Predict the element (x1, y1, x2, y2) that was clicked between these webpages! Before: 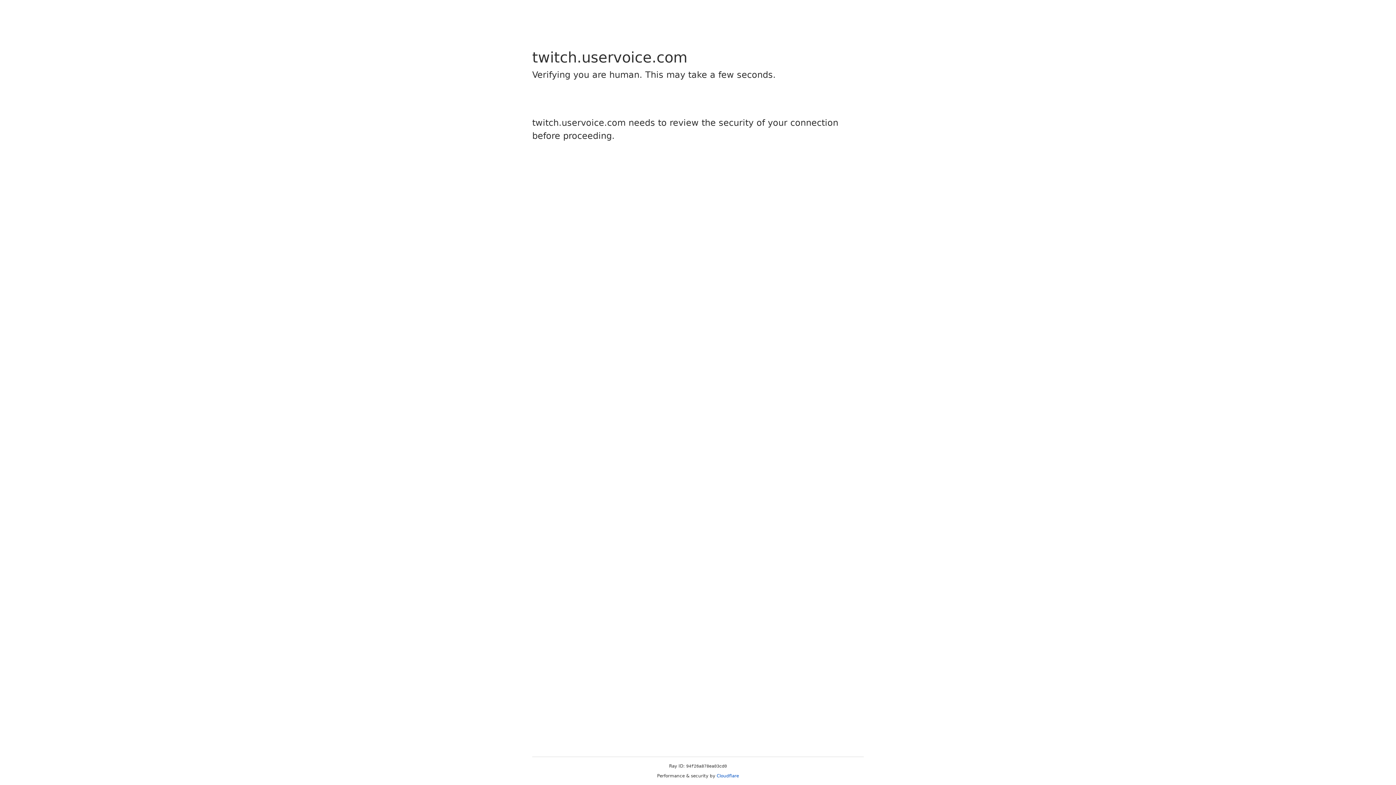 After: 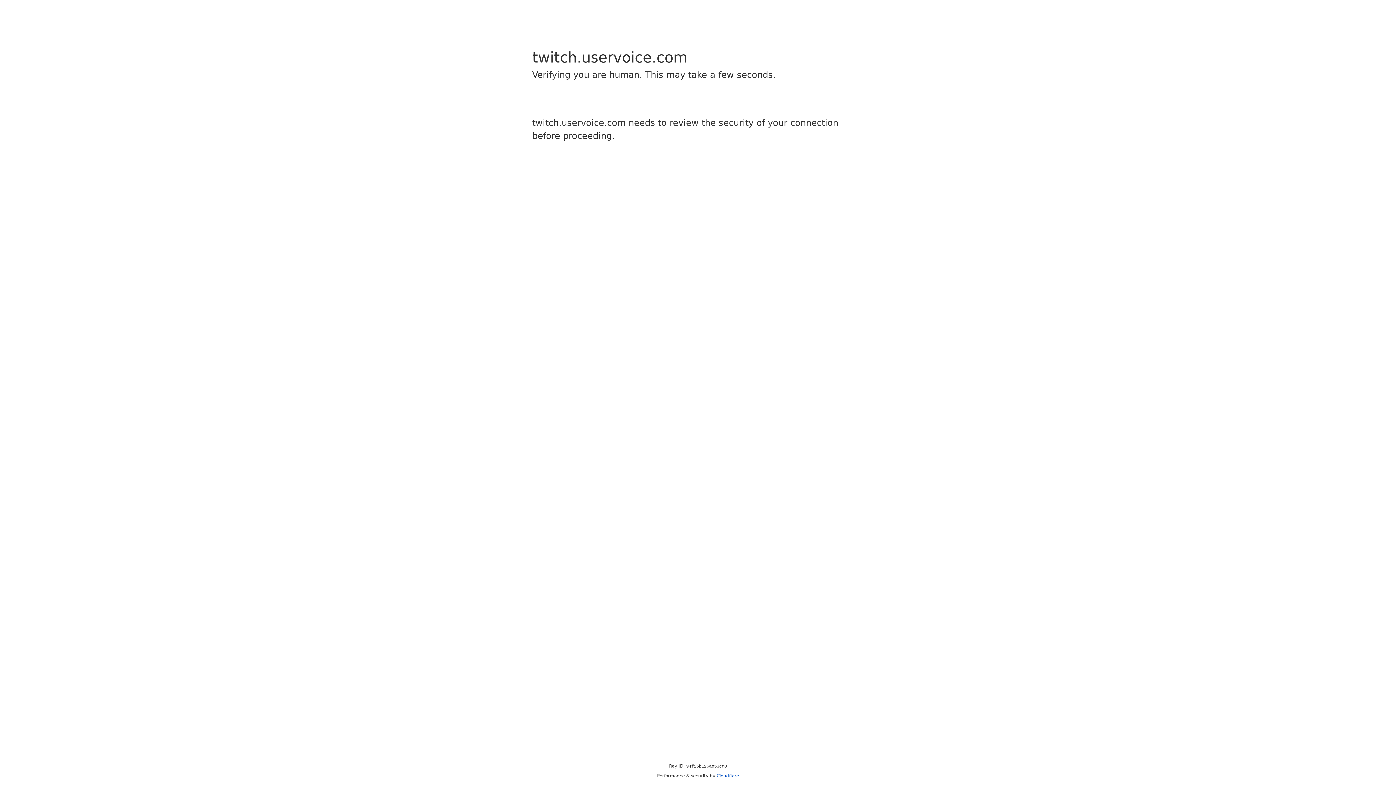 Action: label: Cloudflare bbox: (716, 773, 739, 778)